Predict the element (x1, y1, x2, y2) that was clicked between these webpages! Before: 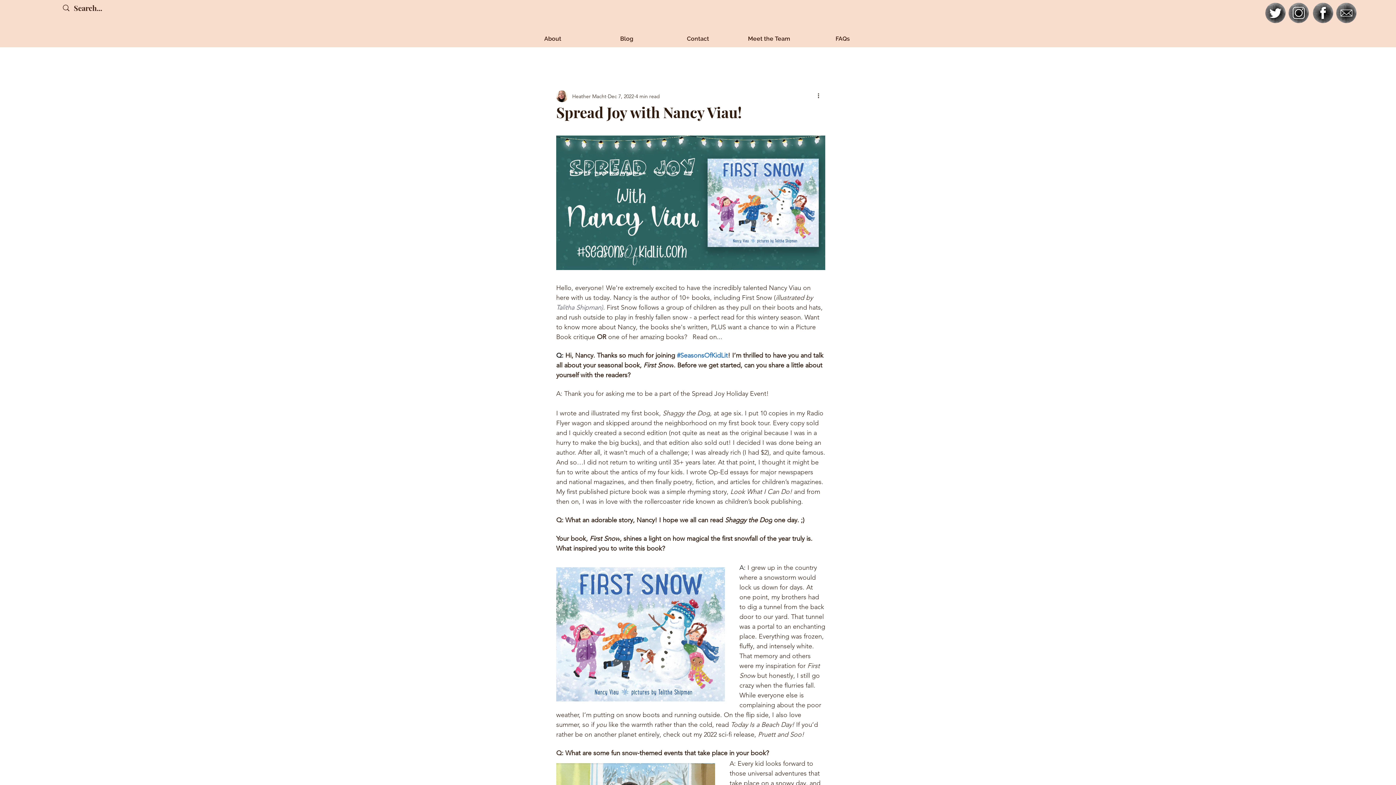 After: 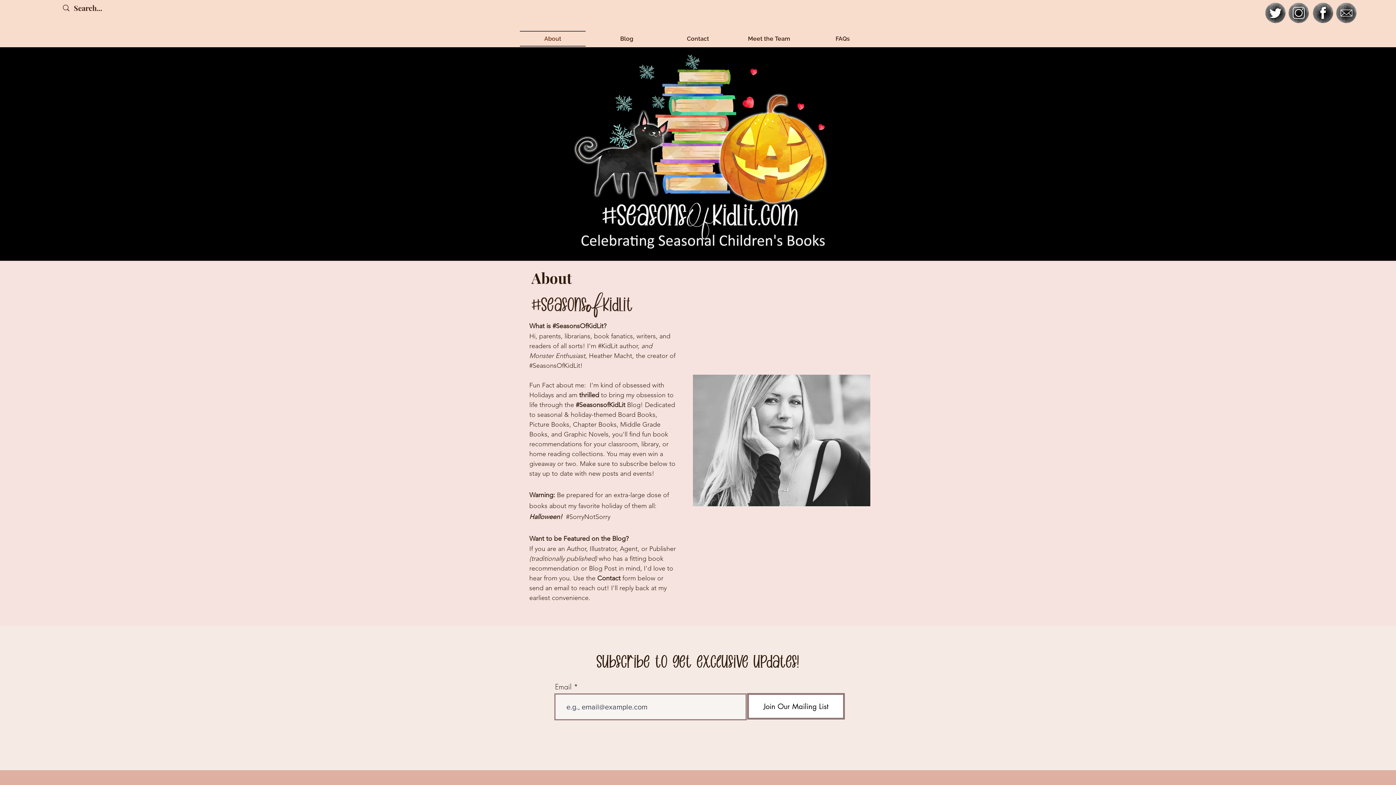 Action: bbox: (662, 30, 733, 46) label: Contact